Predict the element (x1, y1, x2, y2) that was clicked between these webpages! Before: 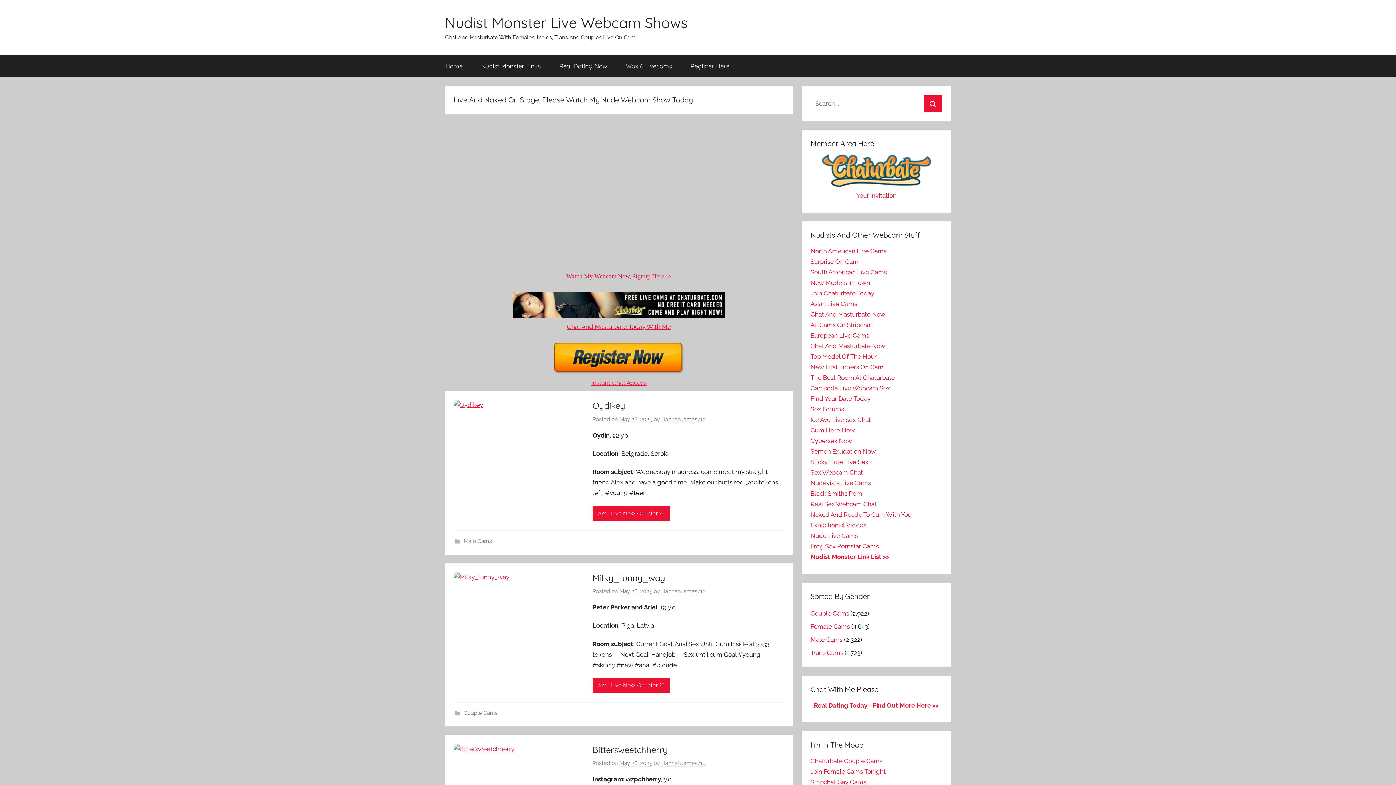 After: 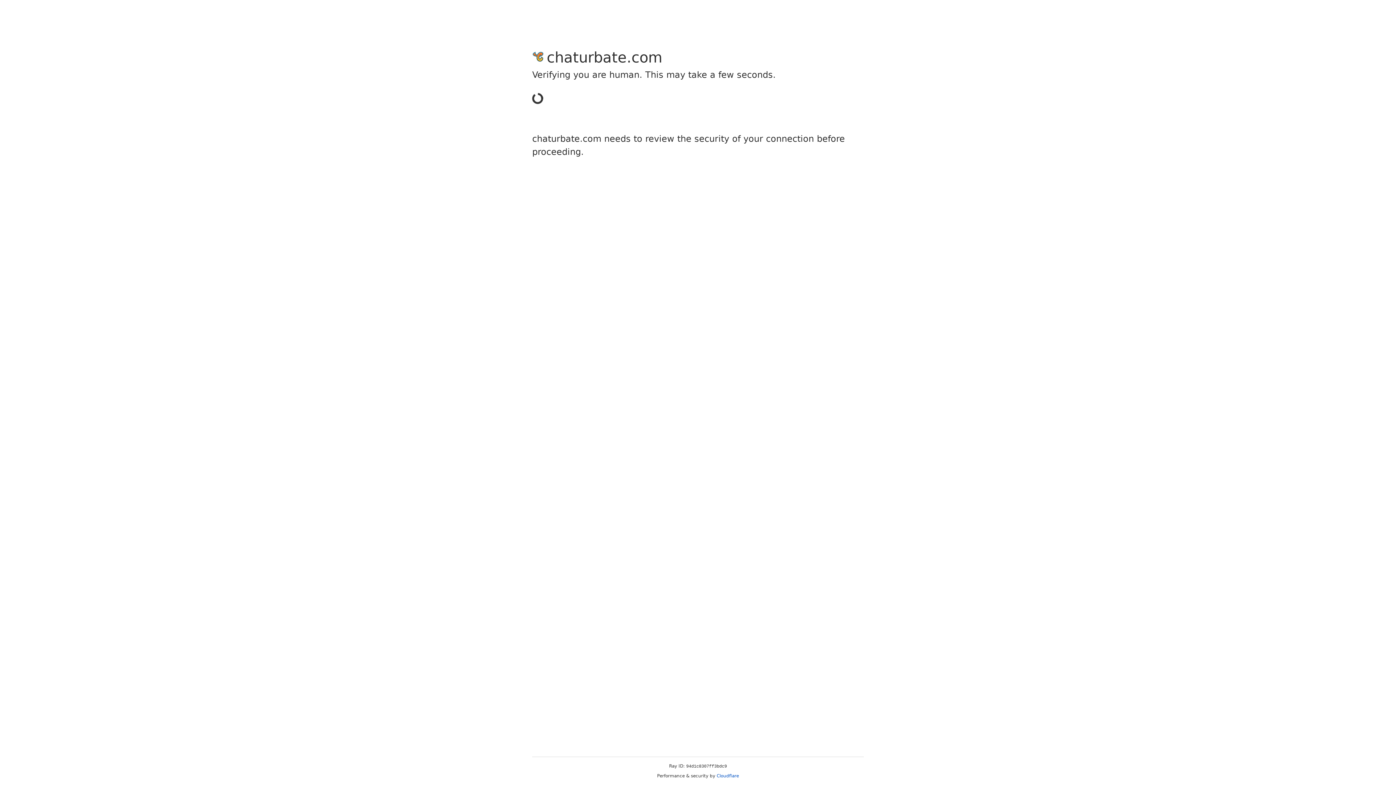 Action: label: Chat And Masturbate Now bbox: (810, 342, 885, 349)